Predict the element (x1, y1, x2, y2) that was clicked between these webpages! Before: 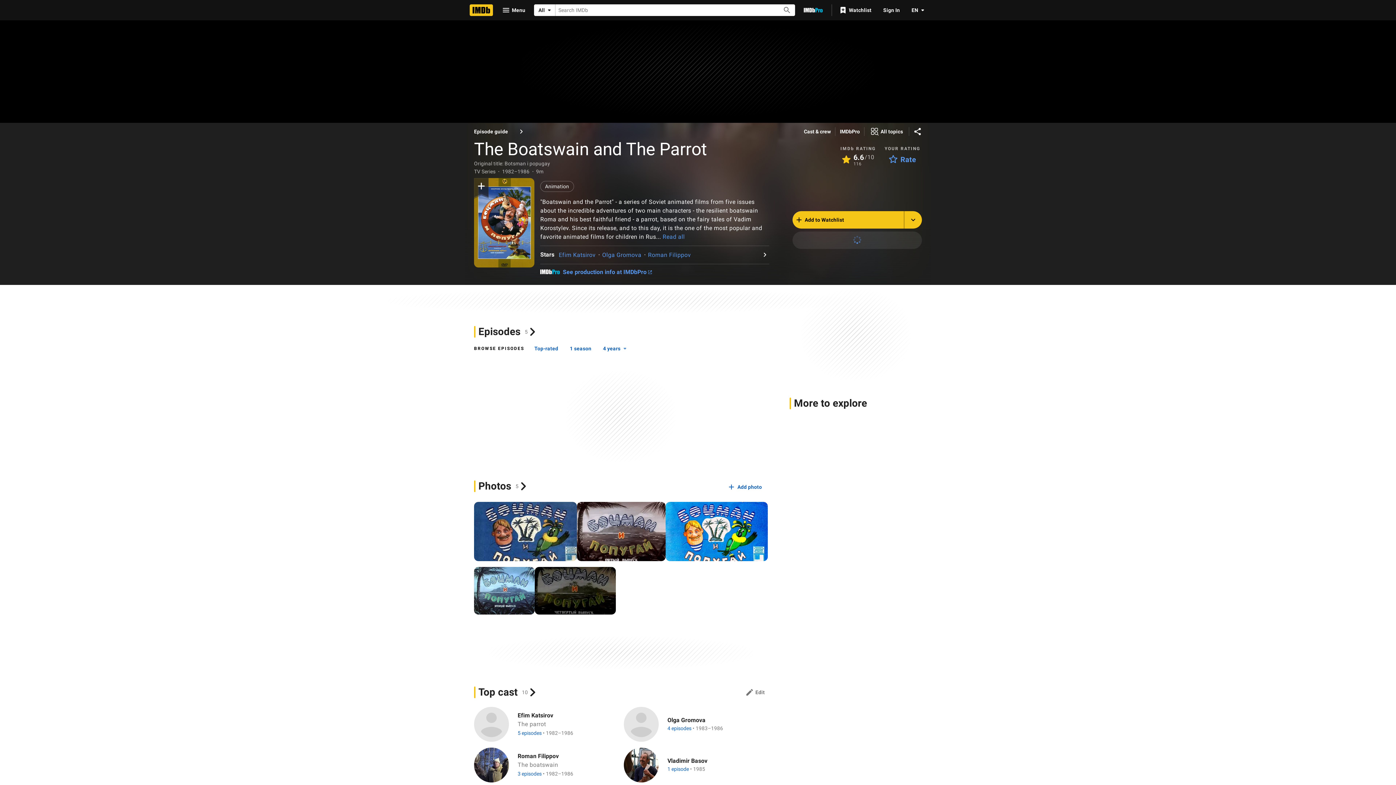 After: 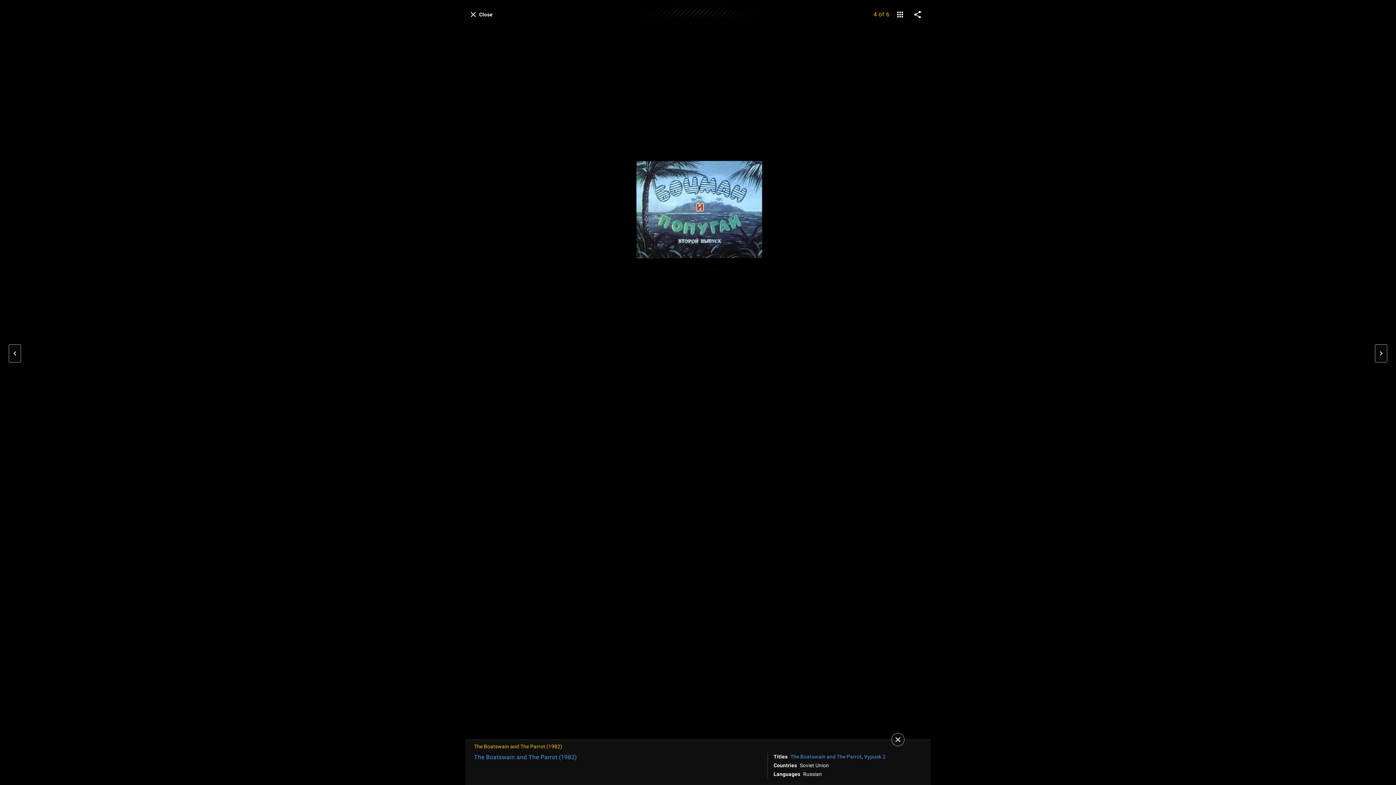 Action: bbox: (474, 567, 534, 614)